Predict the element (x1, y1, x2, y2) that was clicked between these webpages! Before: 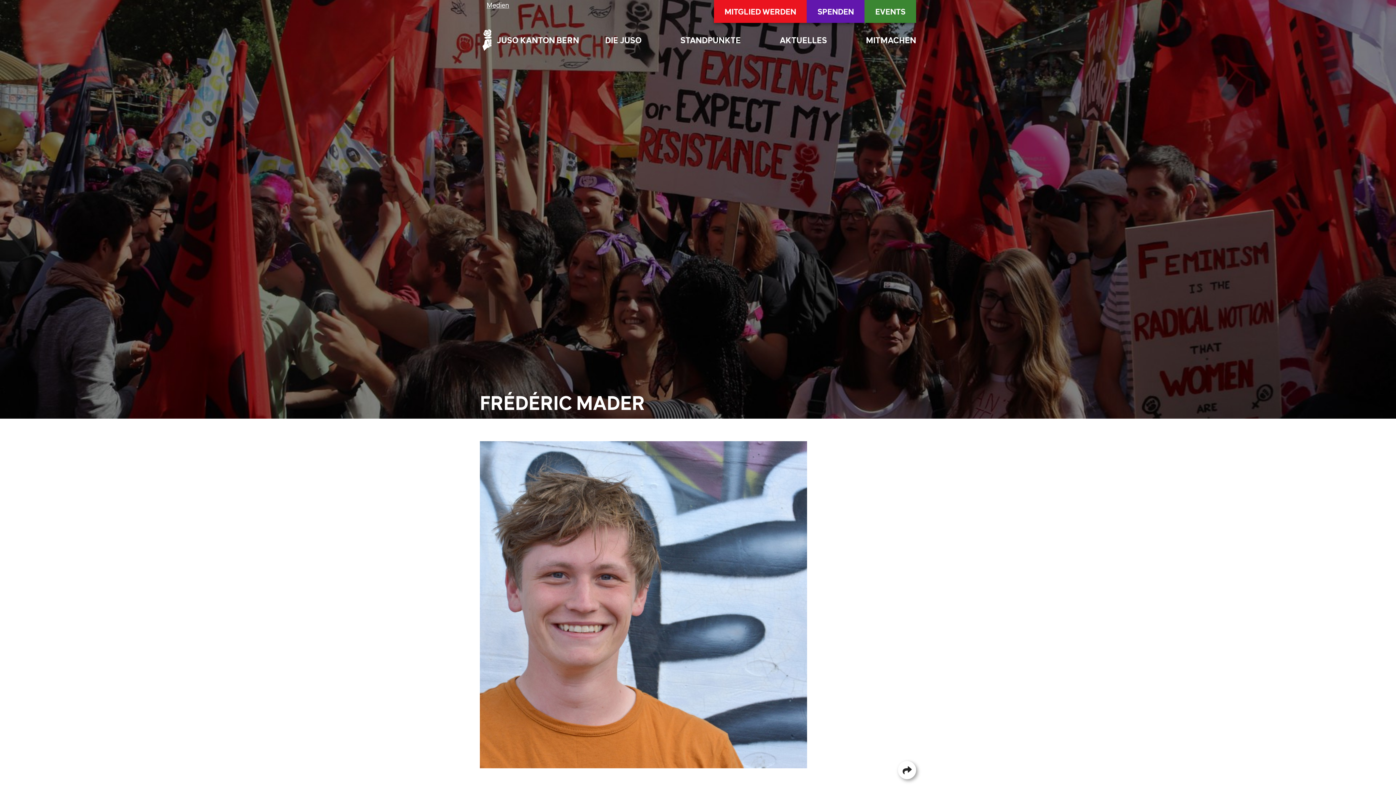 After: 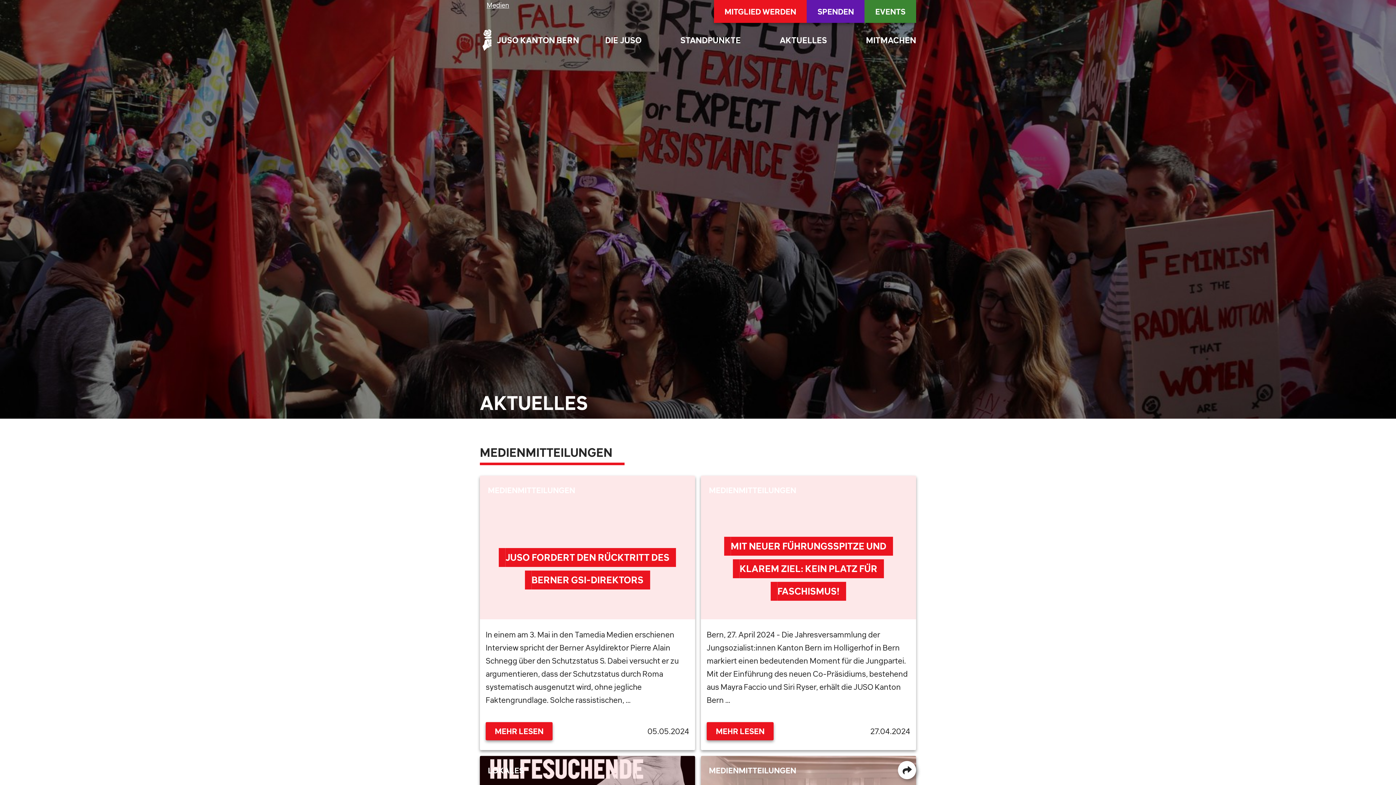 Action: bbox: (779, 35, 827, 44) label: AKTUELLES